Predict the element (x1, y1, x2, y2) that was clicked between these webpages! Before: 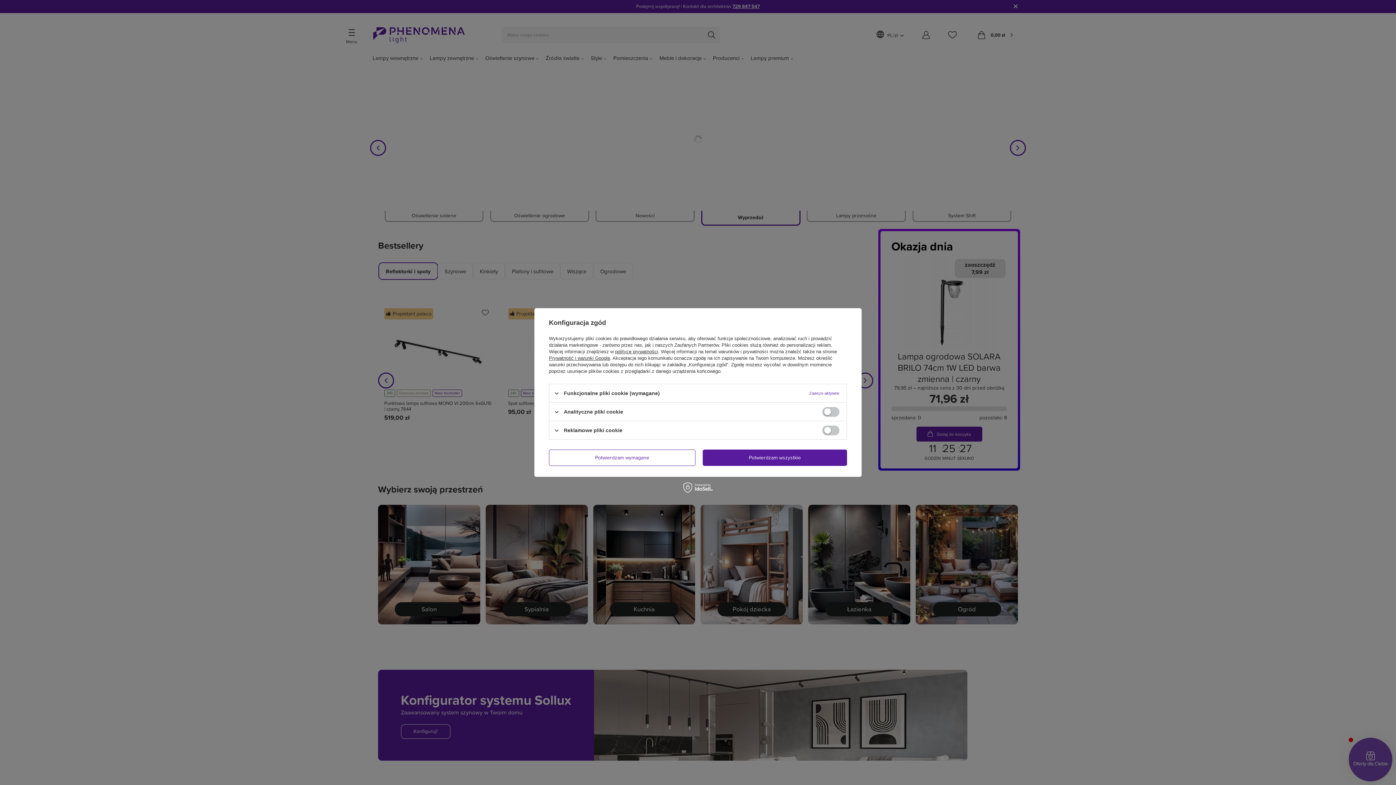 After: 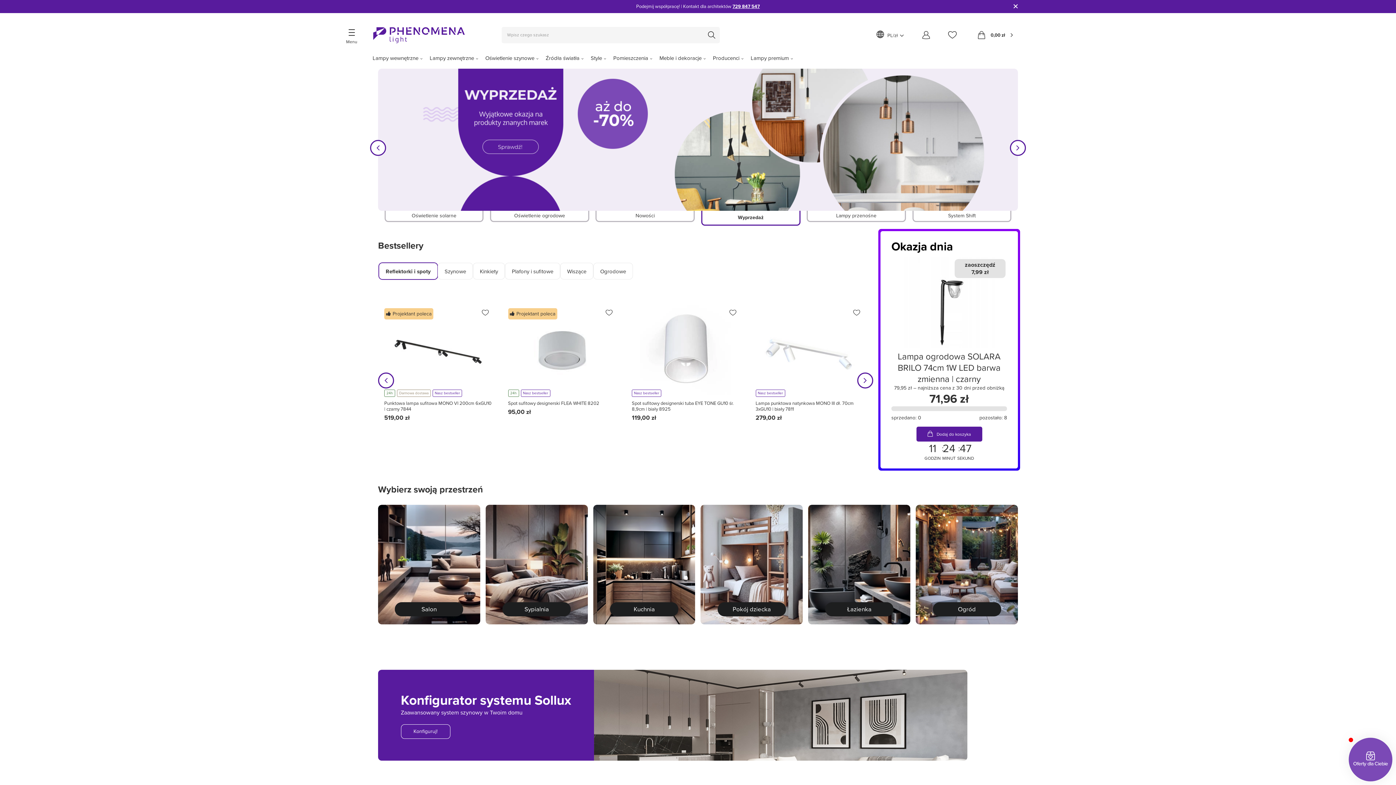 Action: bbox: (549, 449, 695, 466) label: Potwierdzam wymagane